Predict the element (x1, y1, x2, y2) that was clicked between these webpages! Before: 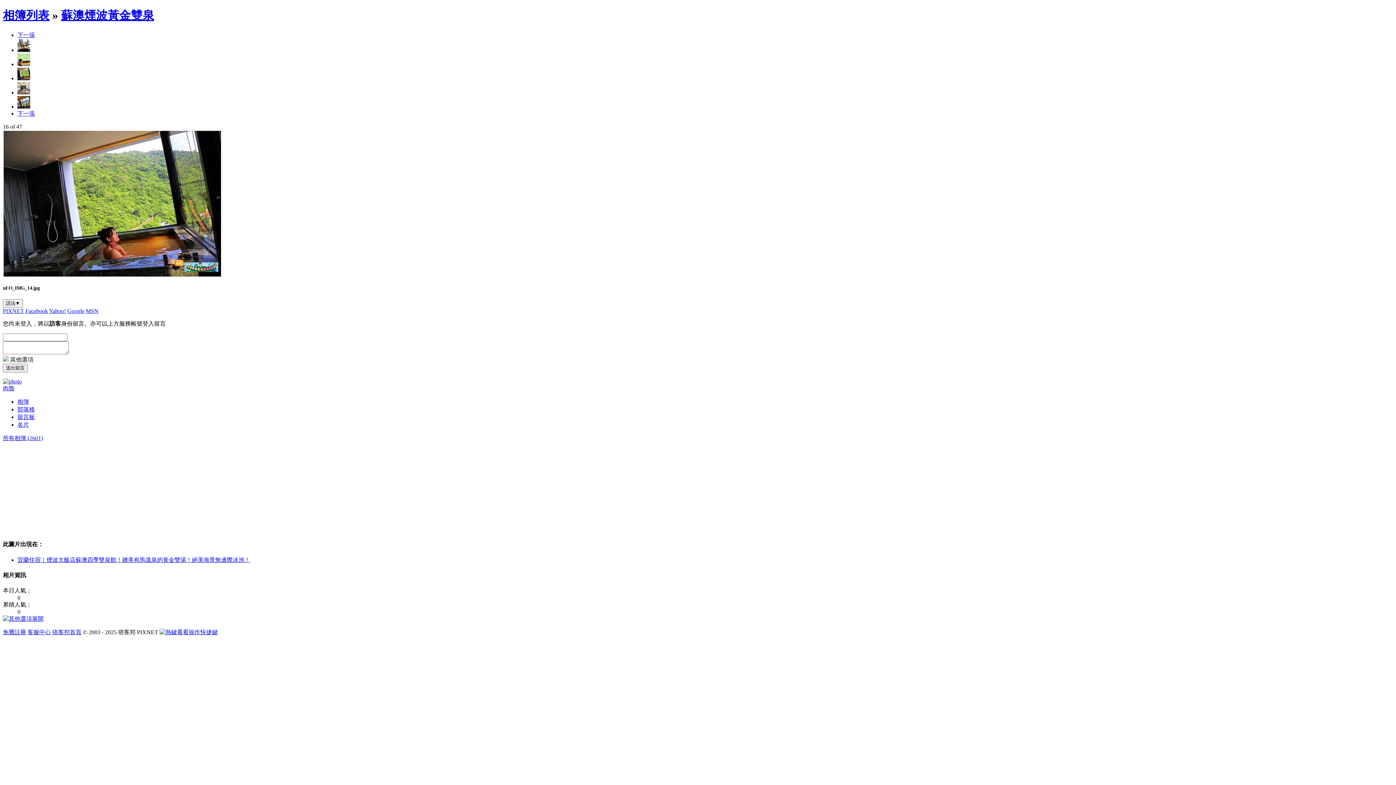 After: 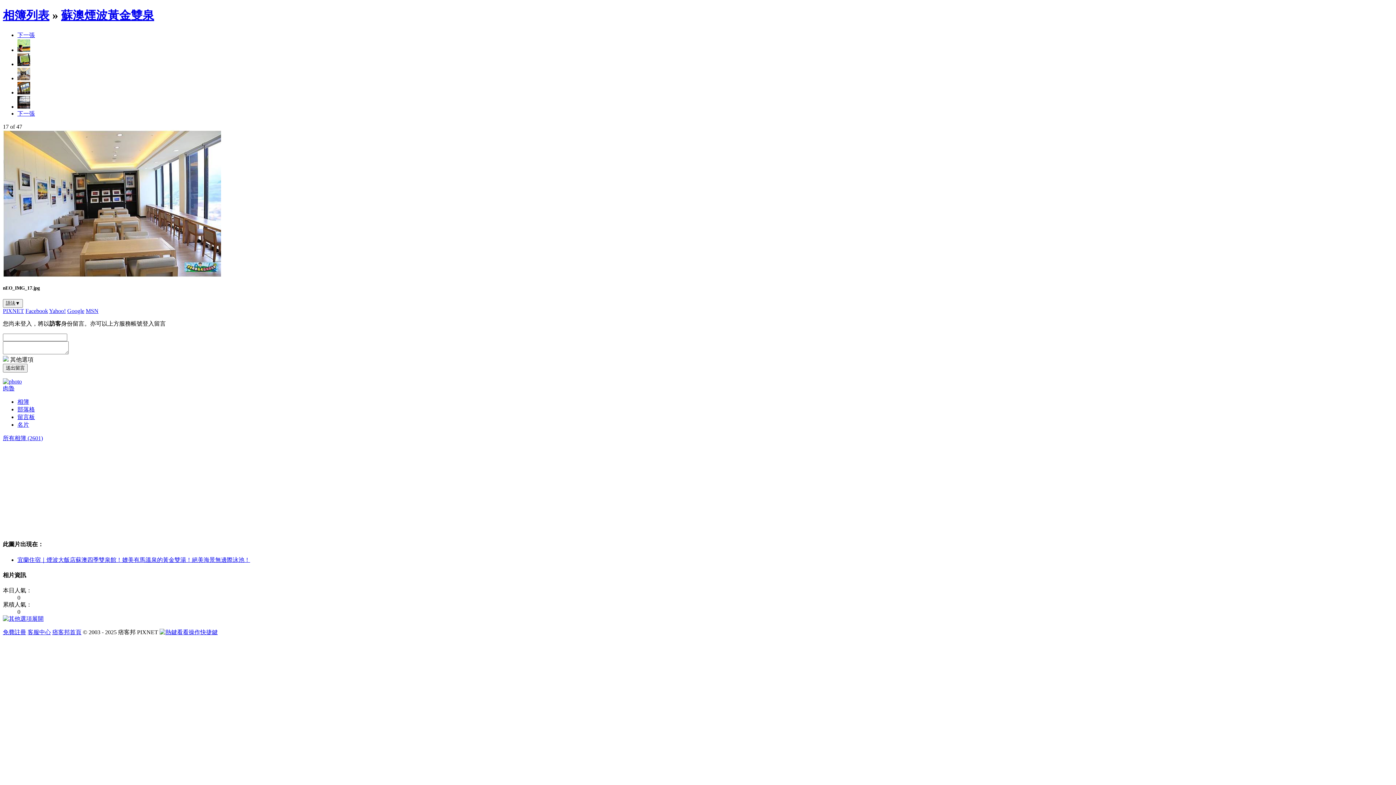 Action: bbox: (2, 272, 221, 278)